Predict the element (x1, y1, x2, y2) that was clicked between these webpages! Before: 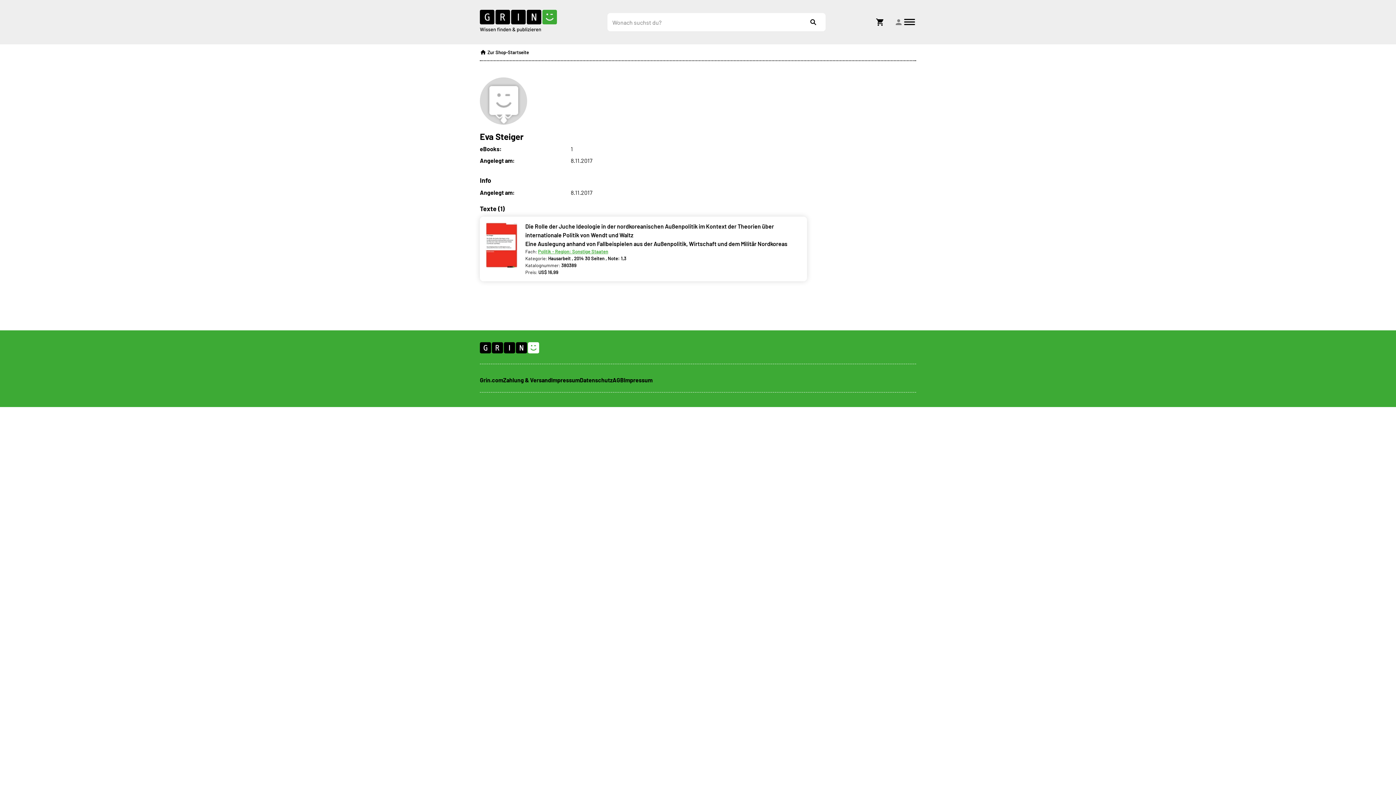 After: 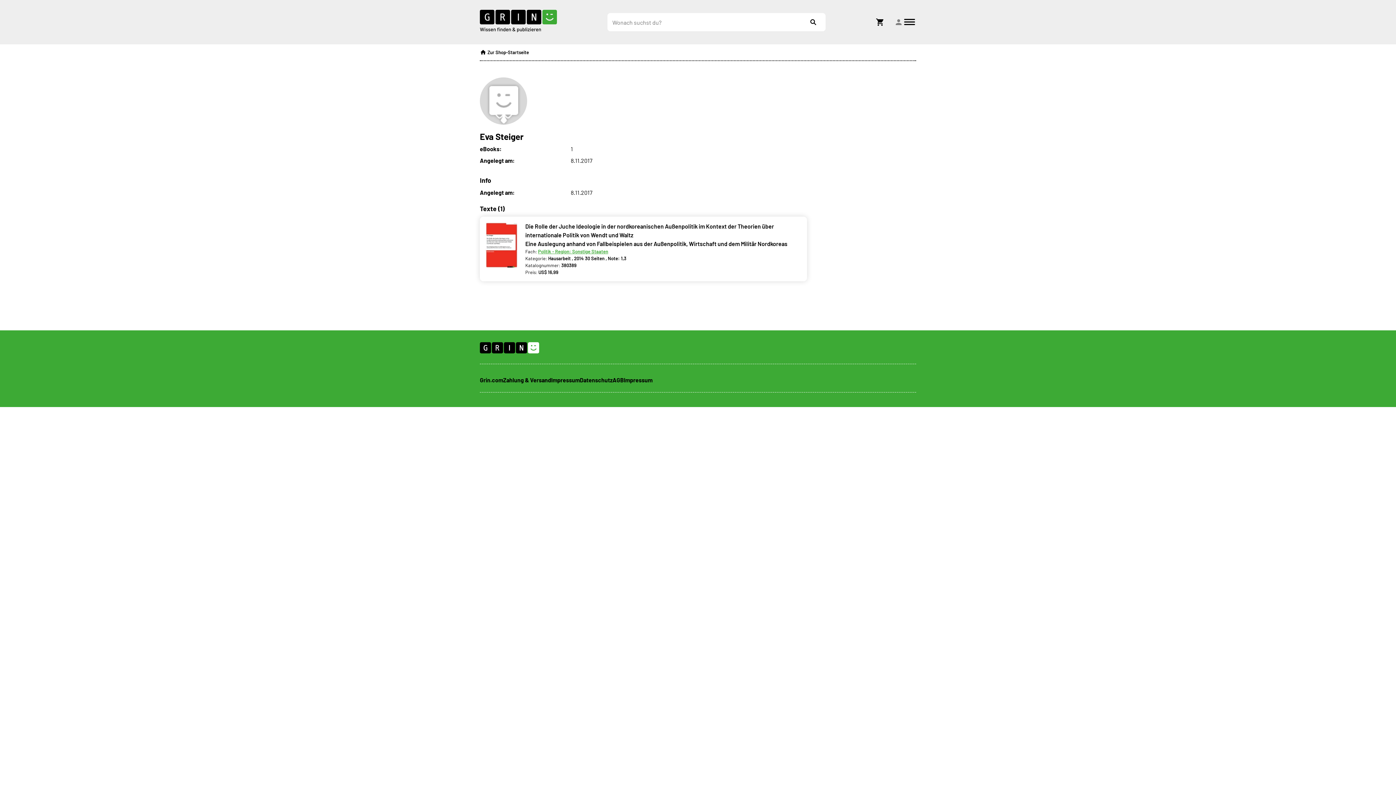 Action: bbox: (612, 376, 624, 383) label: AGB